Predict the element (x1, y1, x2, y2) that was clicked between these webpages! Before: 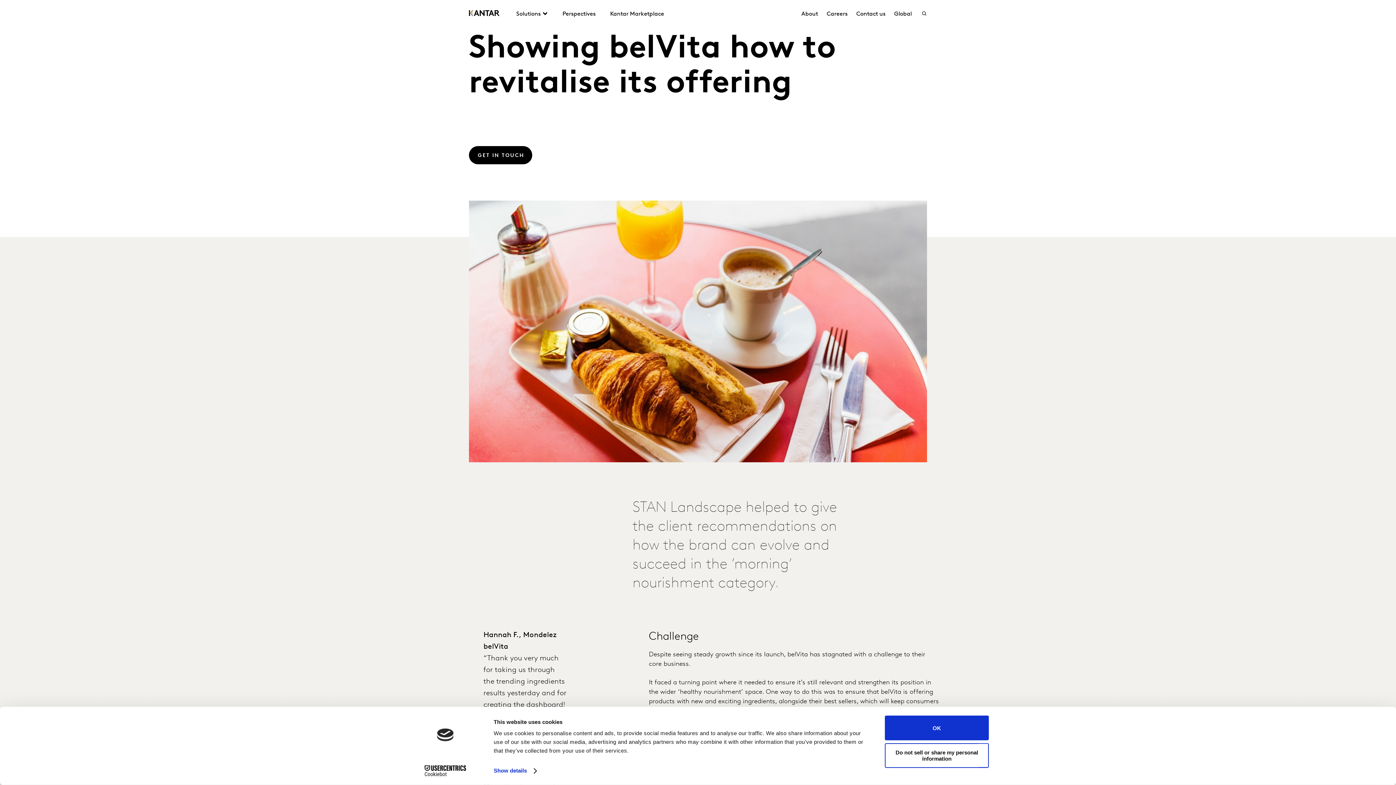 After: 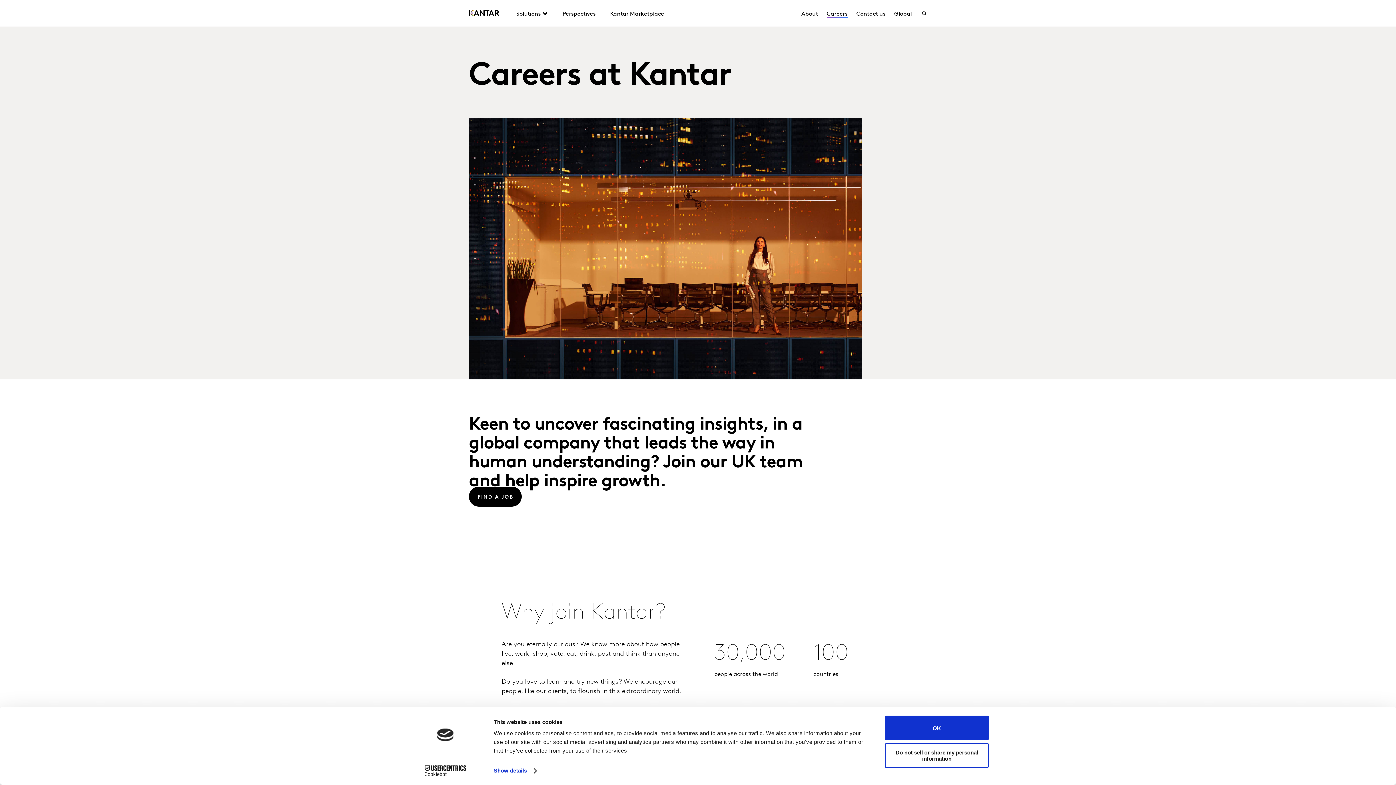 Action: label: Careers bbox: (822, 9, 852, 18)